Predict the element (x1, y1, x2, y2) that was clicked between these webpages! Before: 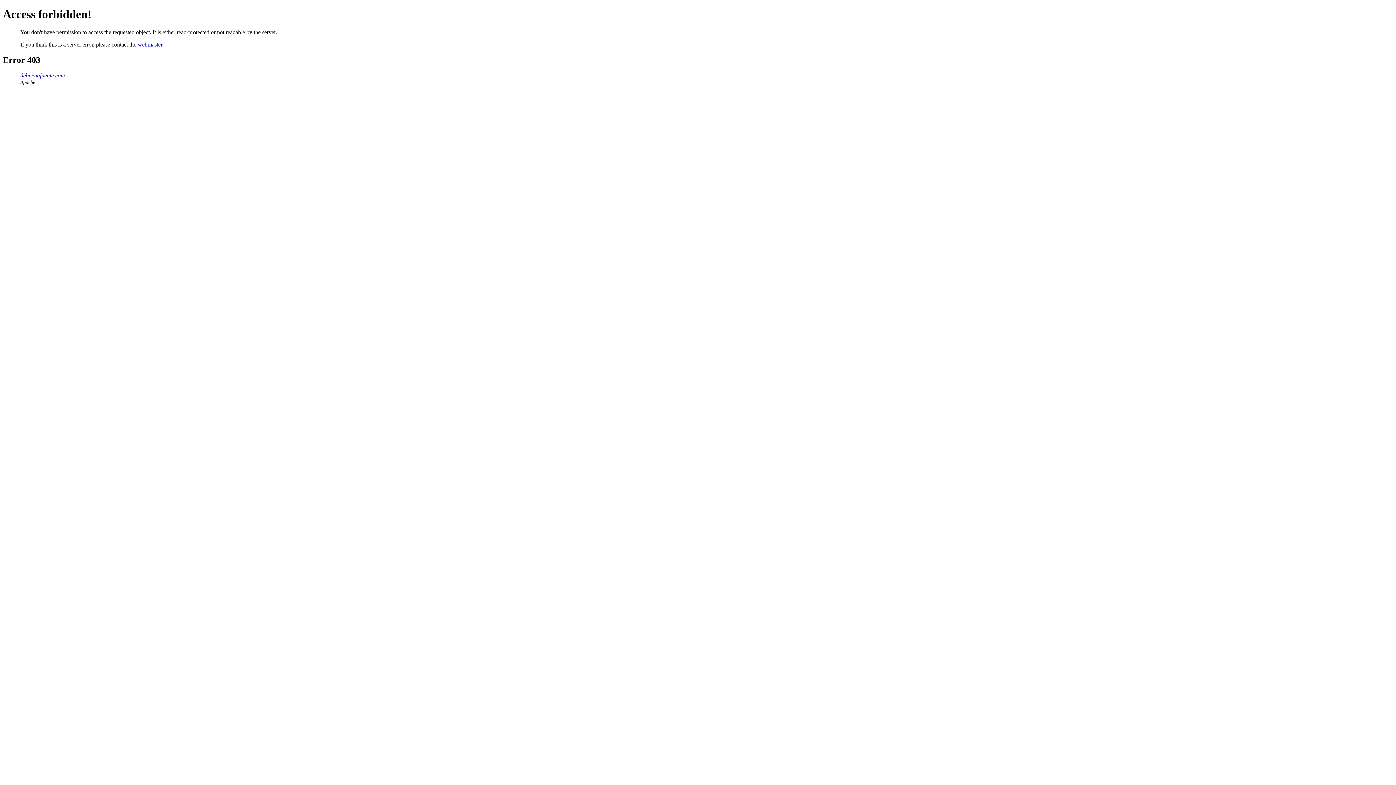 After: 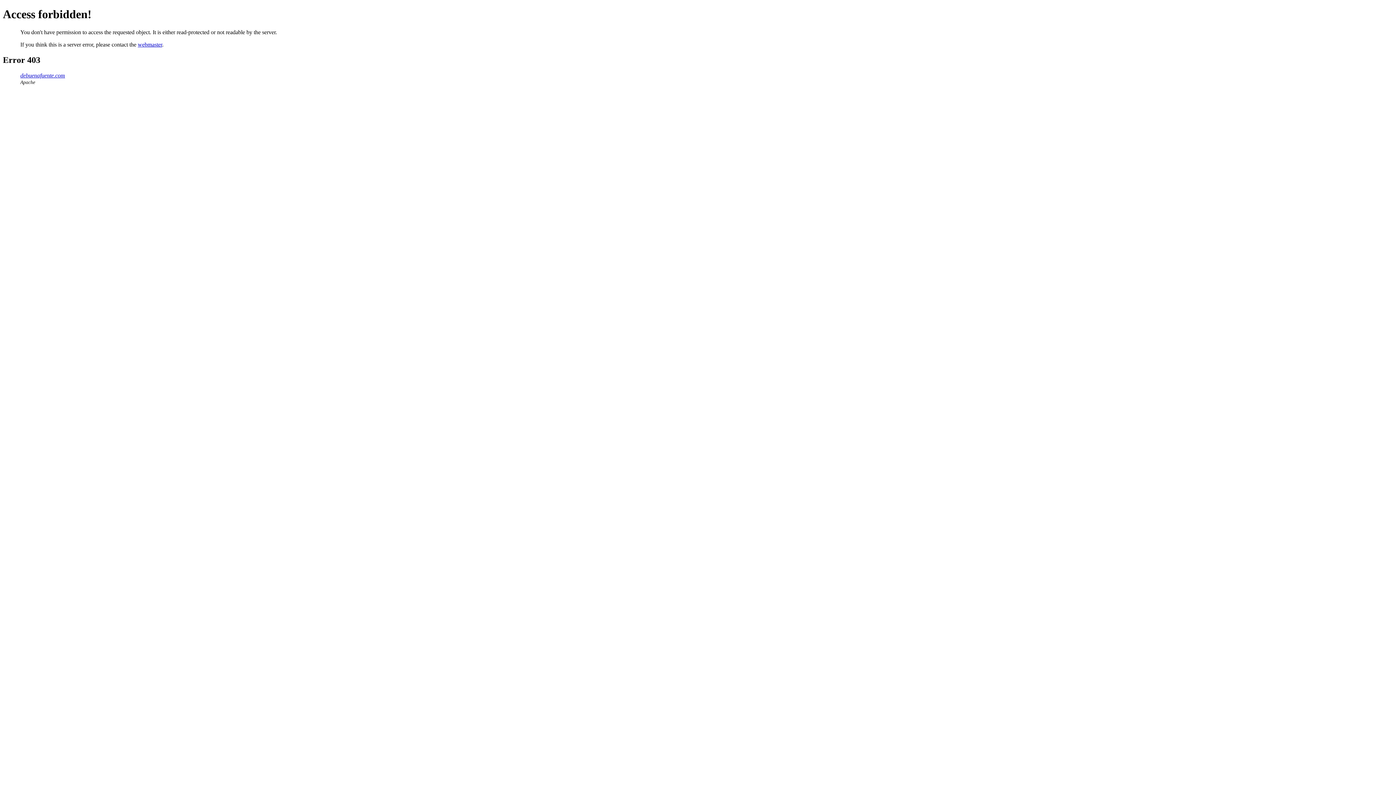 Action: bbox: (137, 41, 162, 47) label: webmaster